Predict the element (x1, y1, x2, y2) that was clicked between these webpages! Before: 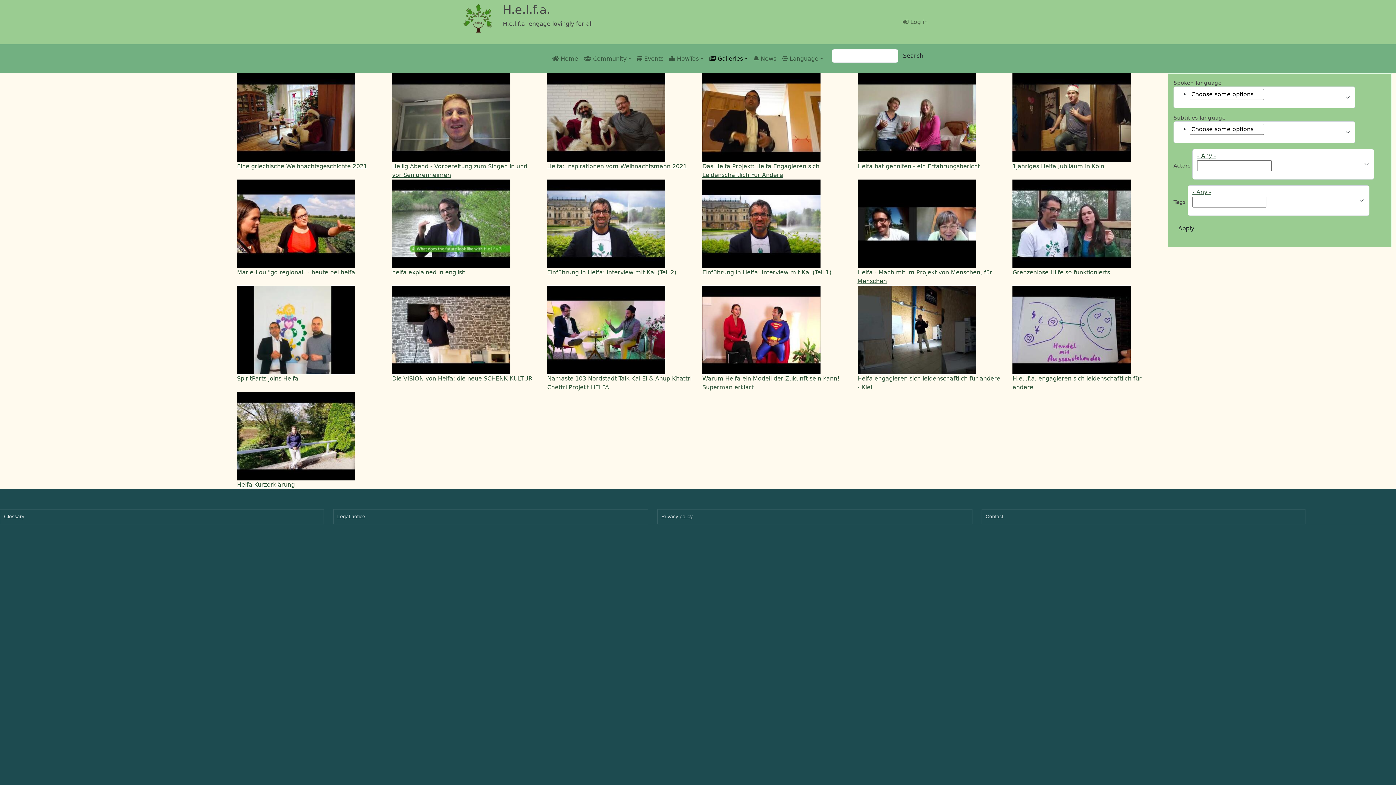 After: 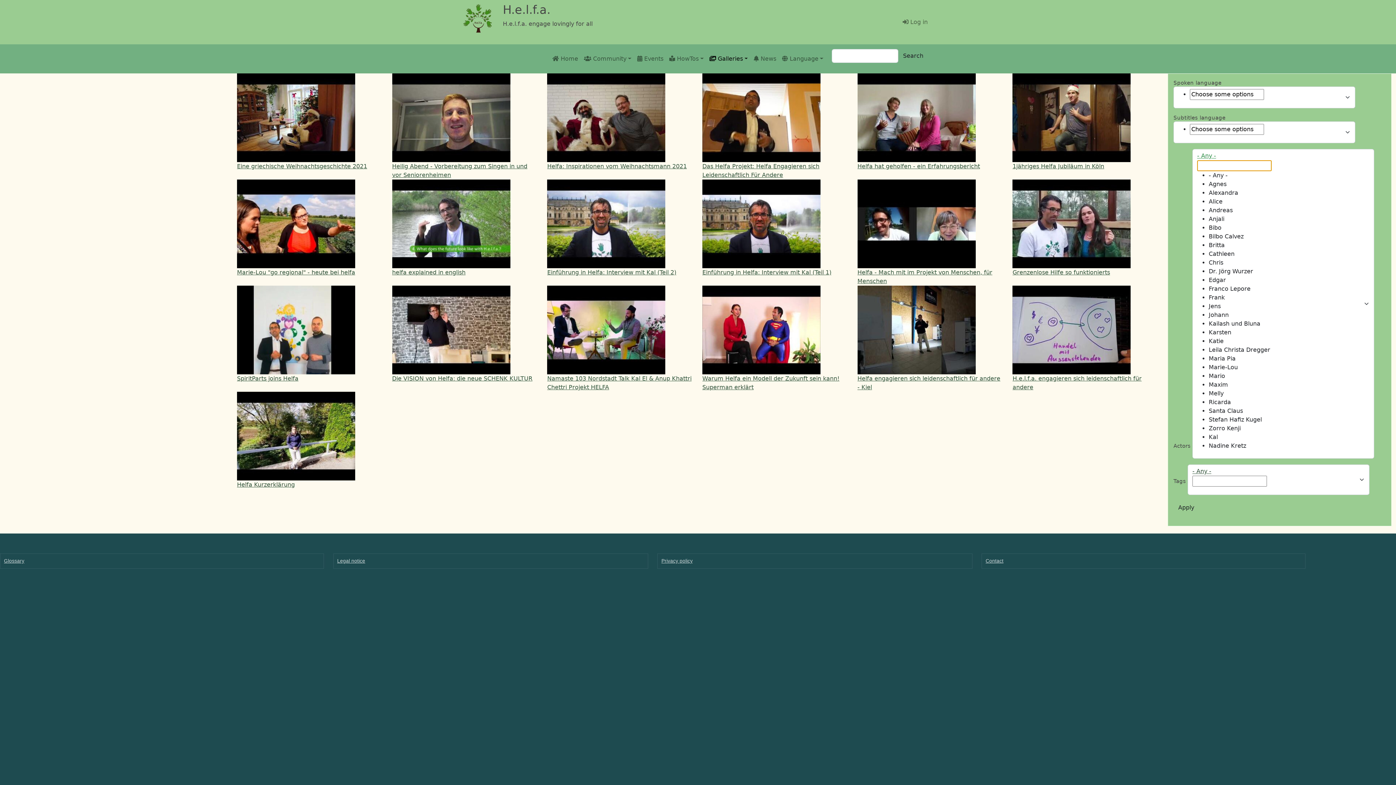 Action: bbox: (1197, 152, 1216, 159) label: - Any -